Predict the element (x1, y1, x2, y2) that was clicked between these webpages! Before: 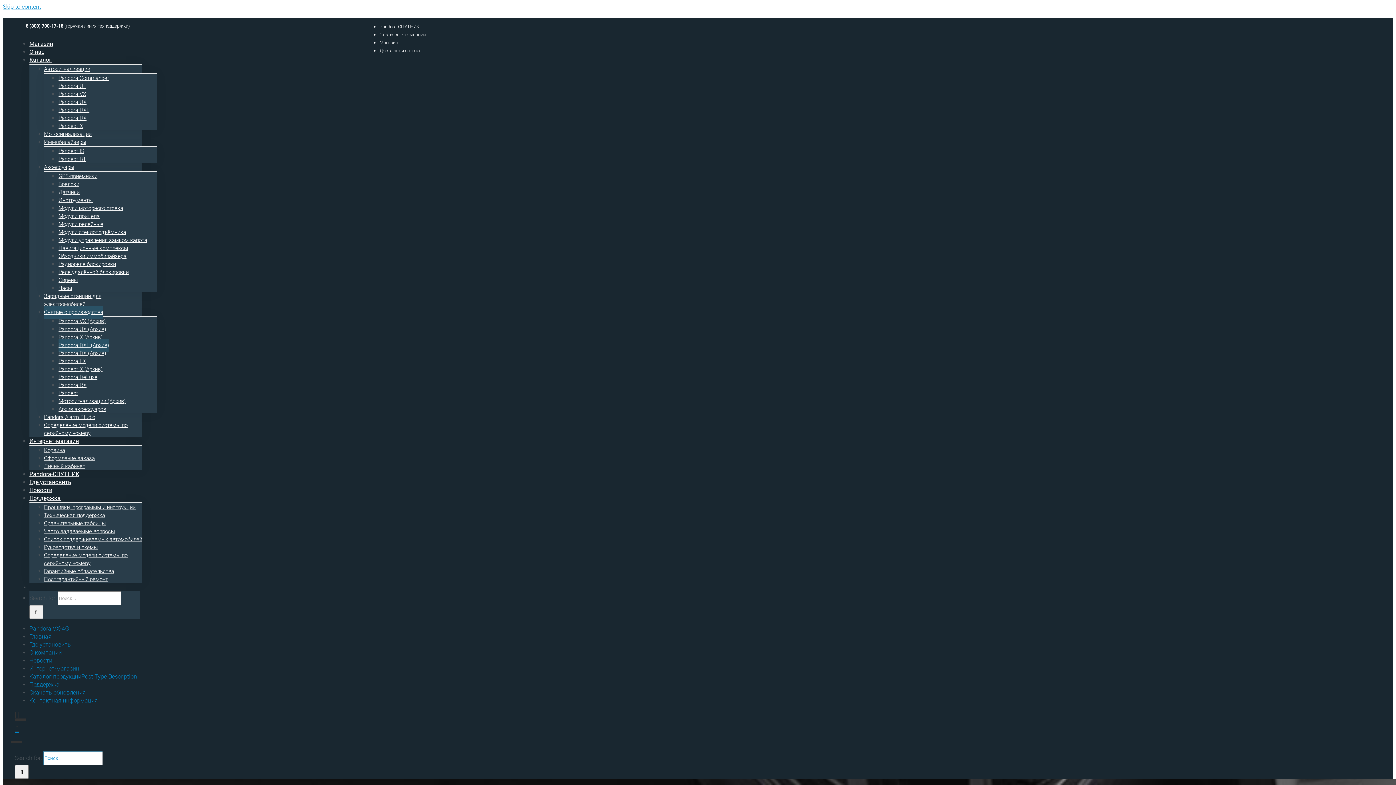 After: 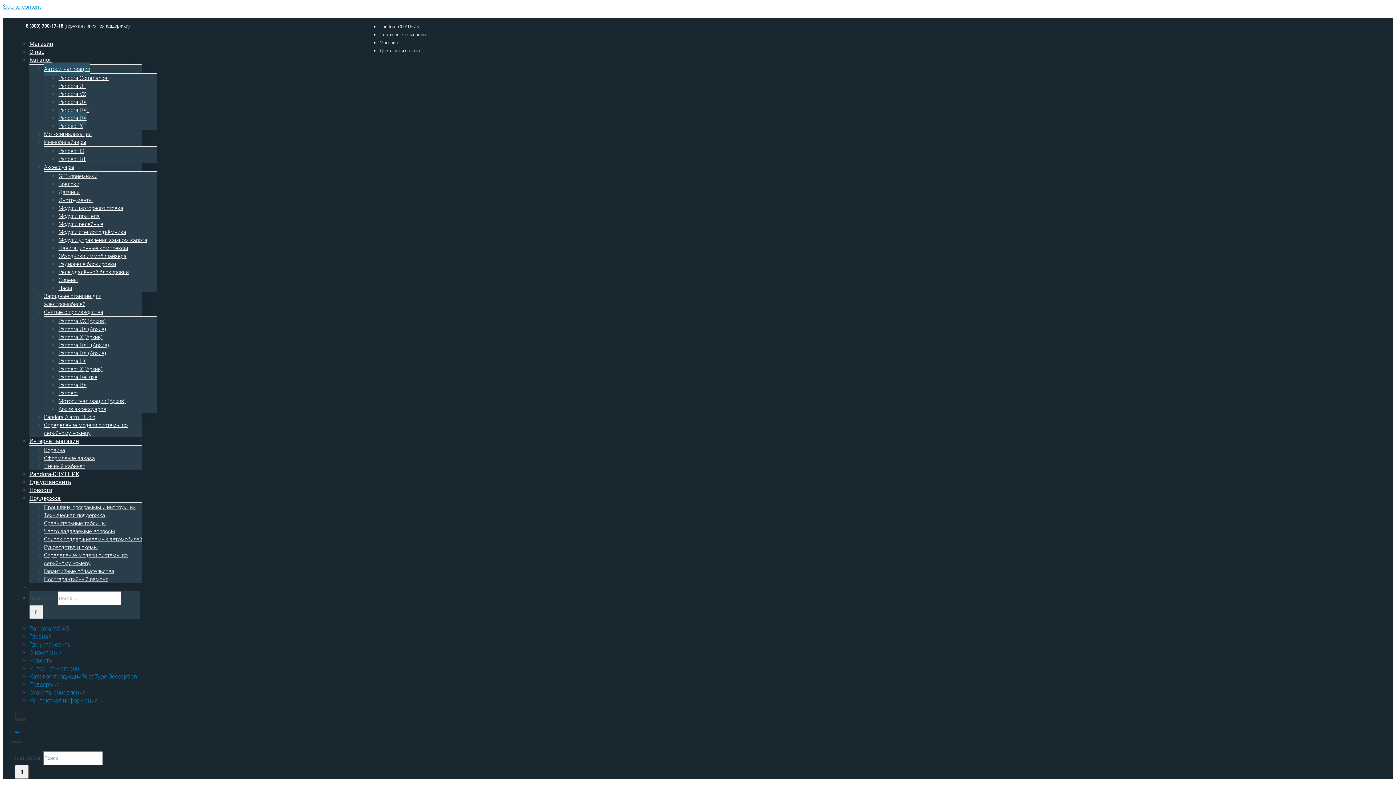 Action: label: Pandora DX bbox: (58, 111, 86, 124)